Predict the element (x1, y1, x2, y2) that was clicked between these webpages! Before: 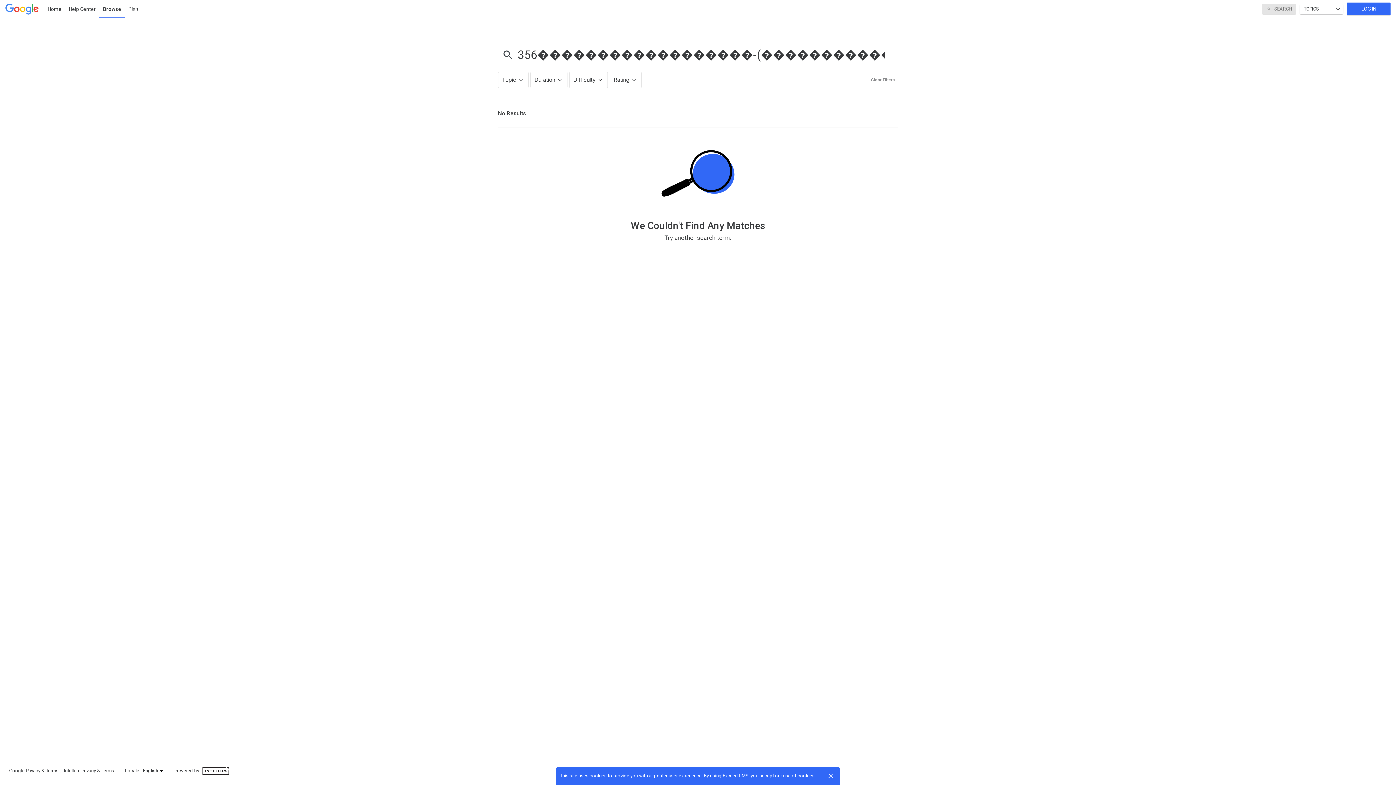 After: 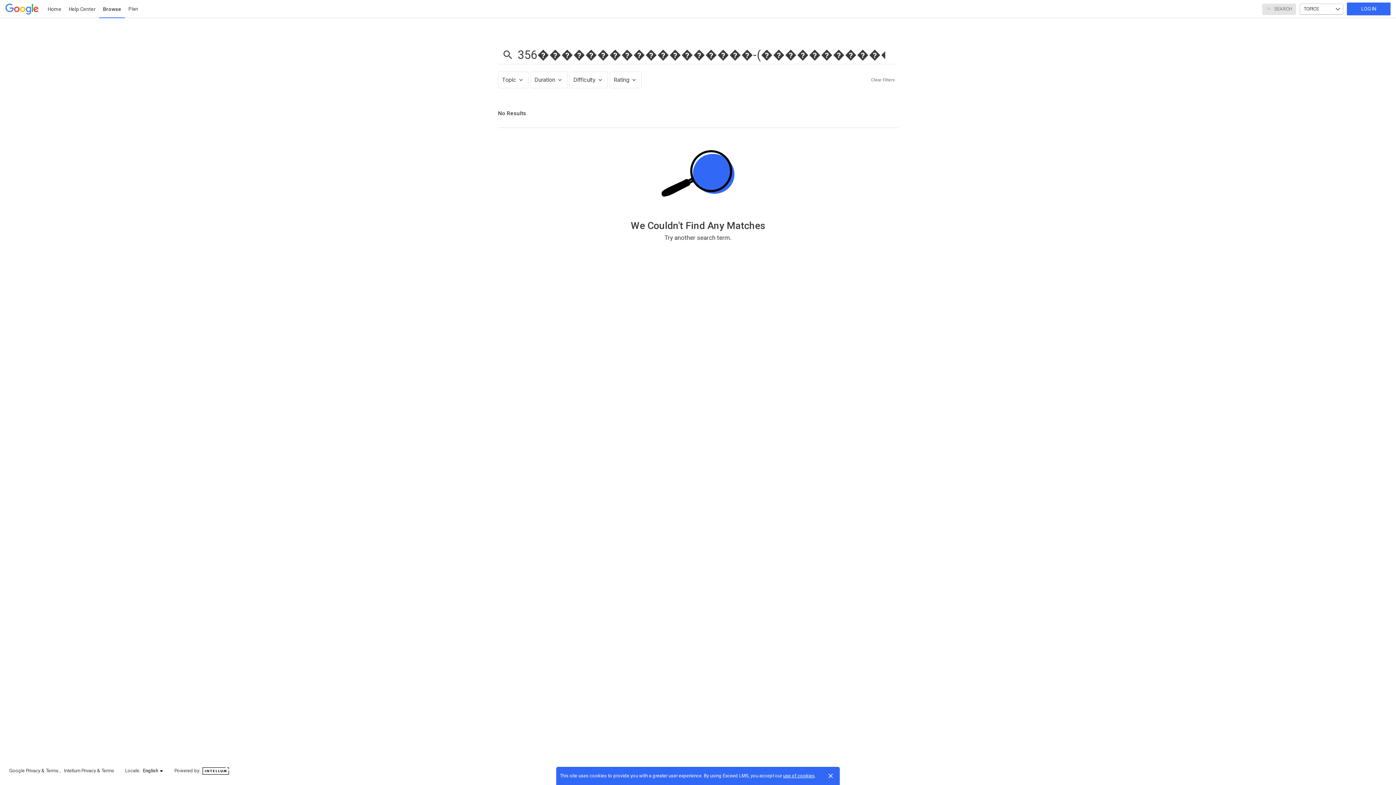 Action: bbox: (783, 773, 814, 778) label: use of cookies